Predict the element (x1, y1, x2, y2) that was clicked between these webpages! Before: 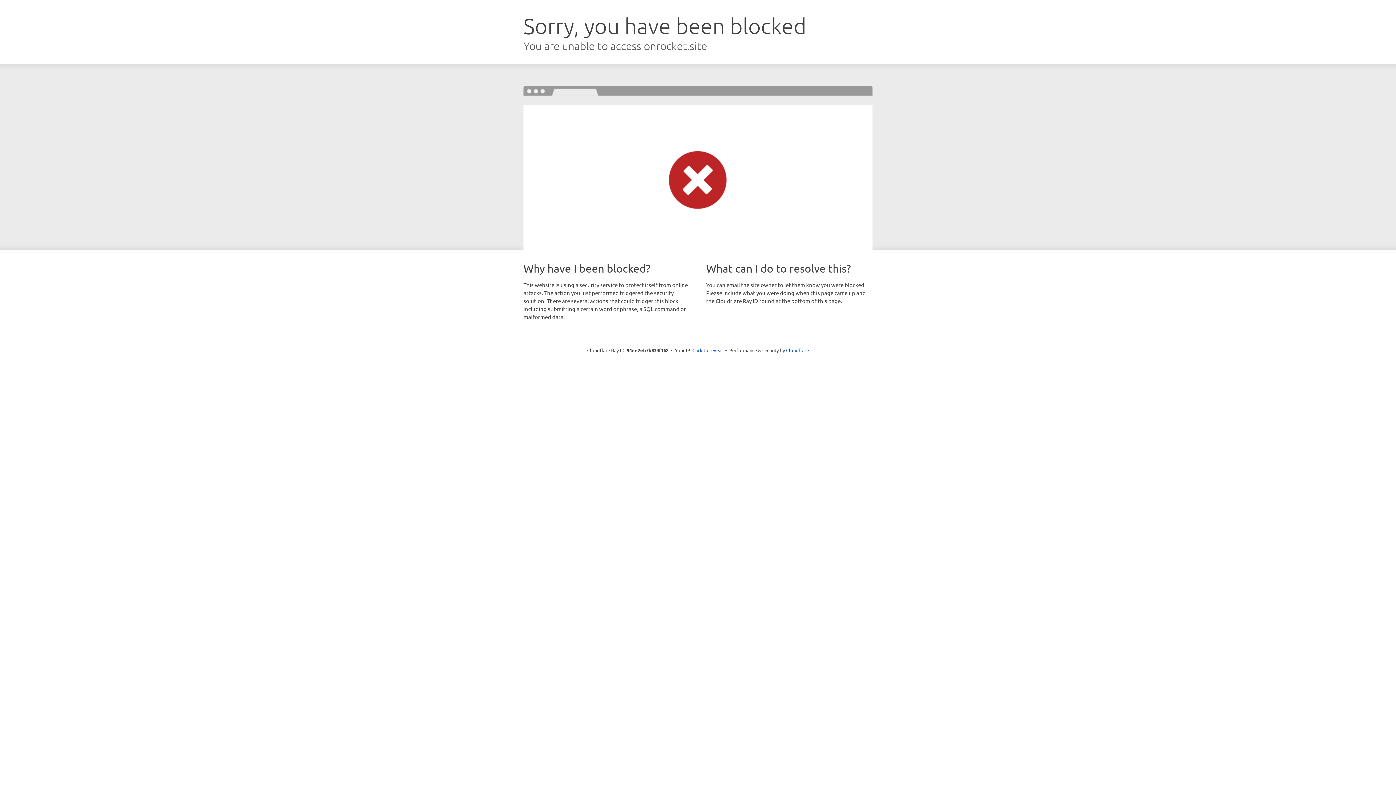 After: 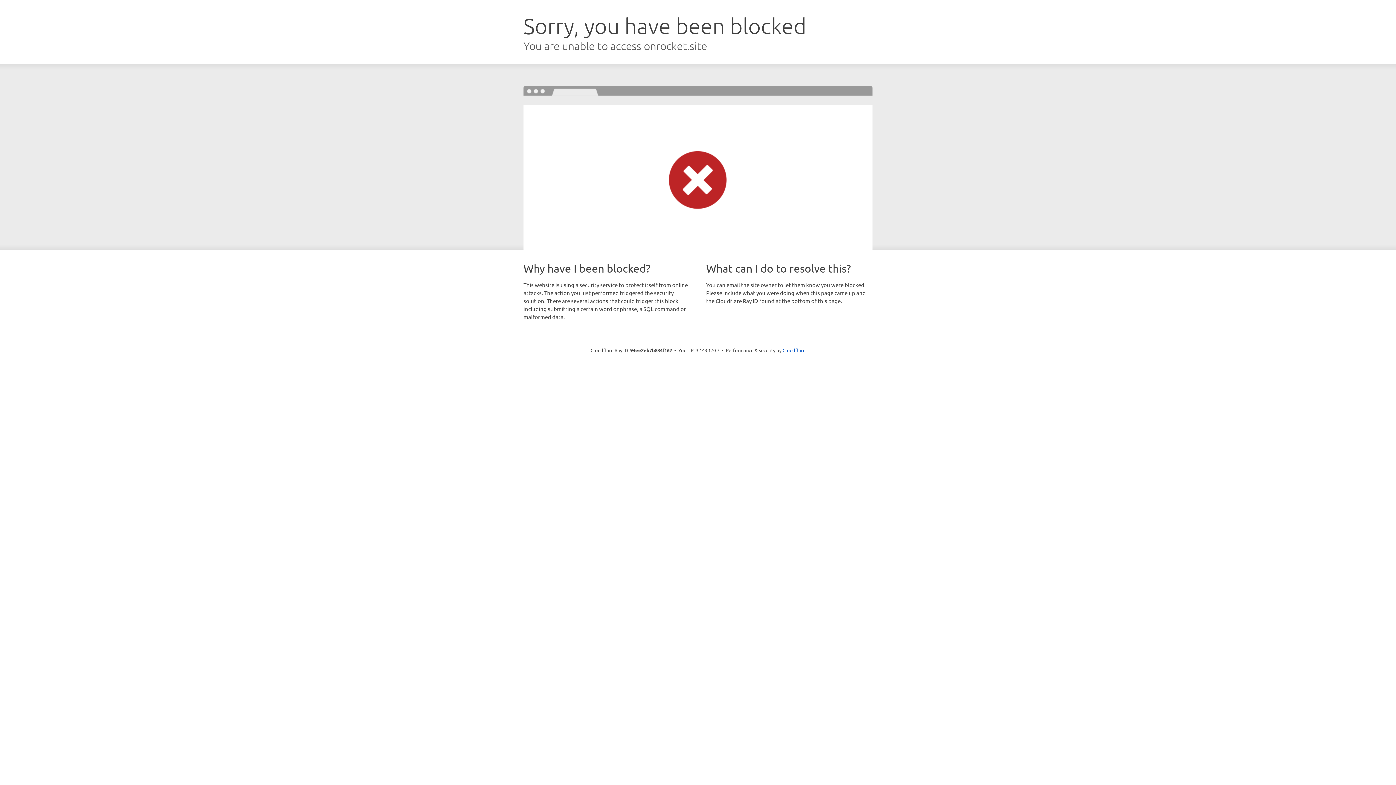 Action: bbox: (692, 346, 723, 353) label: Click to reveal